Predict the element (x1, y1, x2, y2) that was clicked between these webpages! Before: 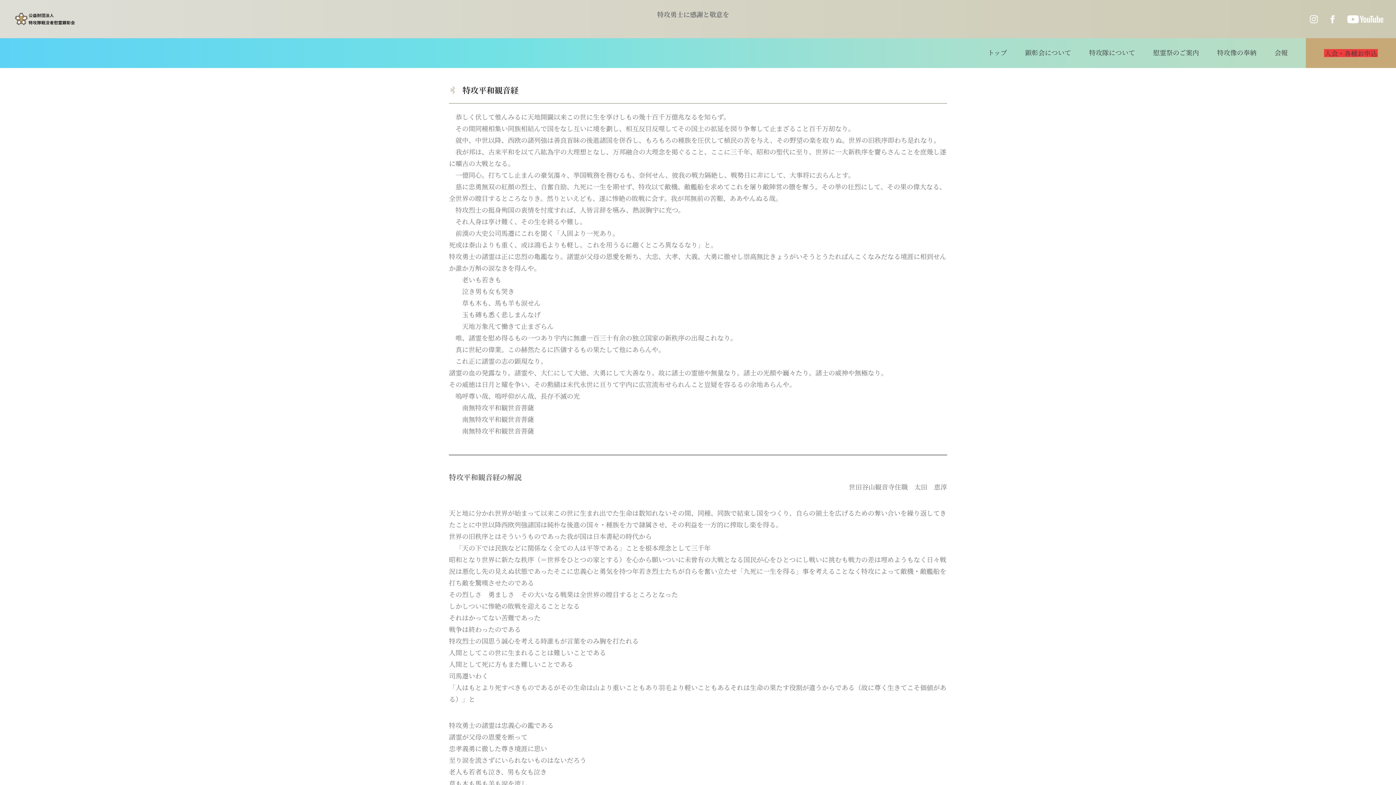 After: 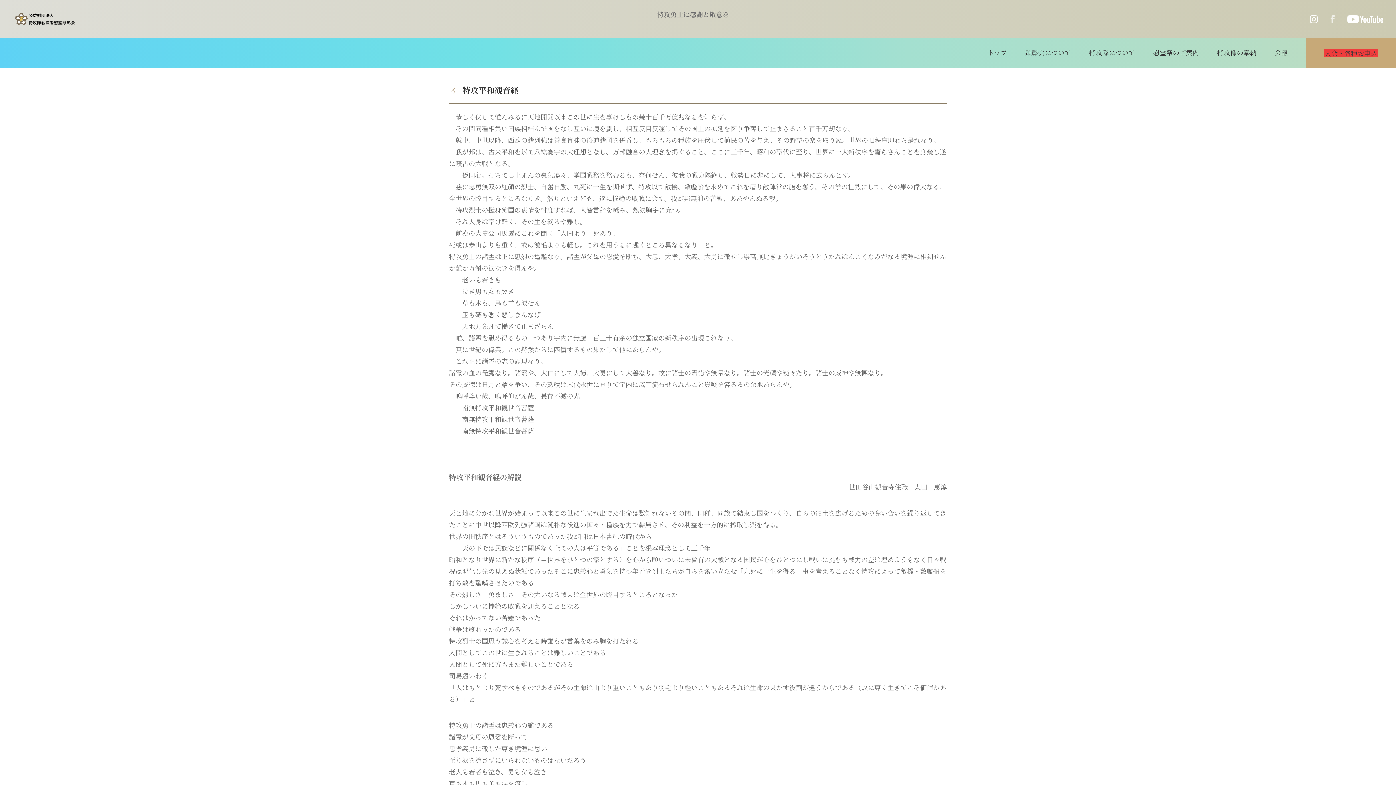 Action: bbox: (1331, 15, 1335, 23)